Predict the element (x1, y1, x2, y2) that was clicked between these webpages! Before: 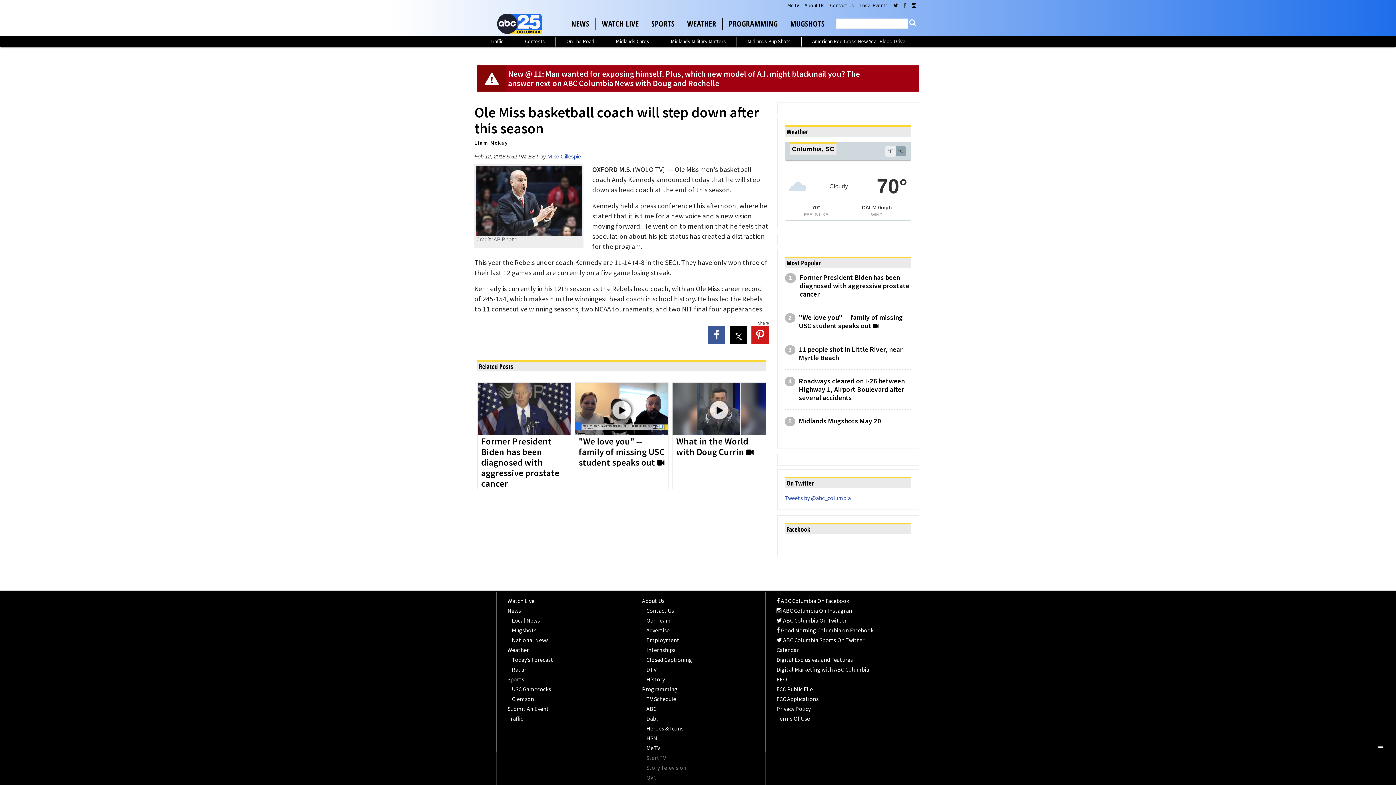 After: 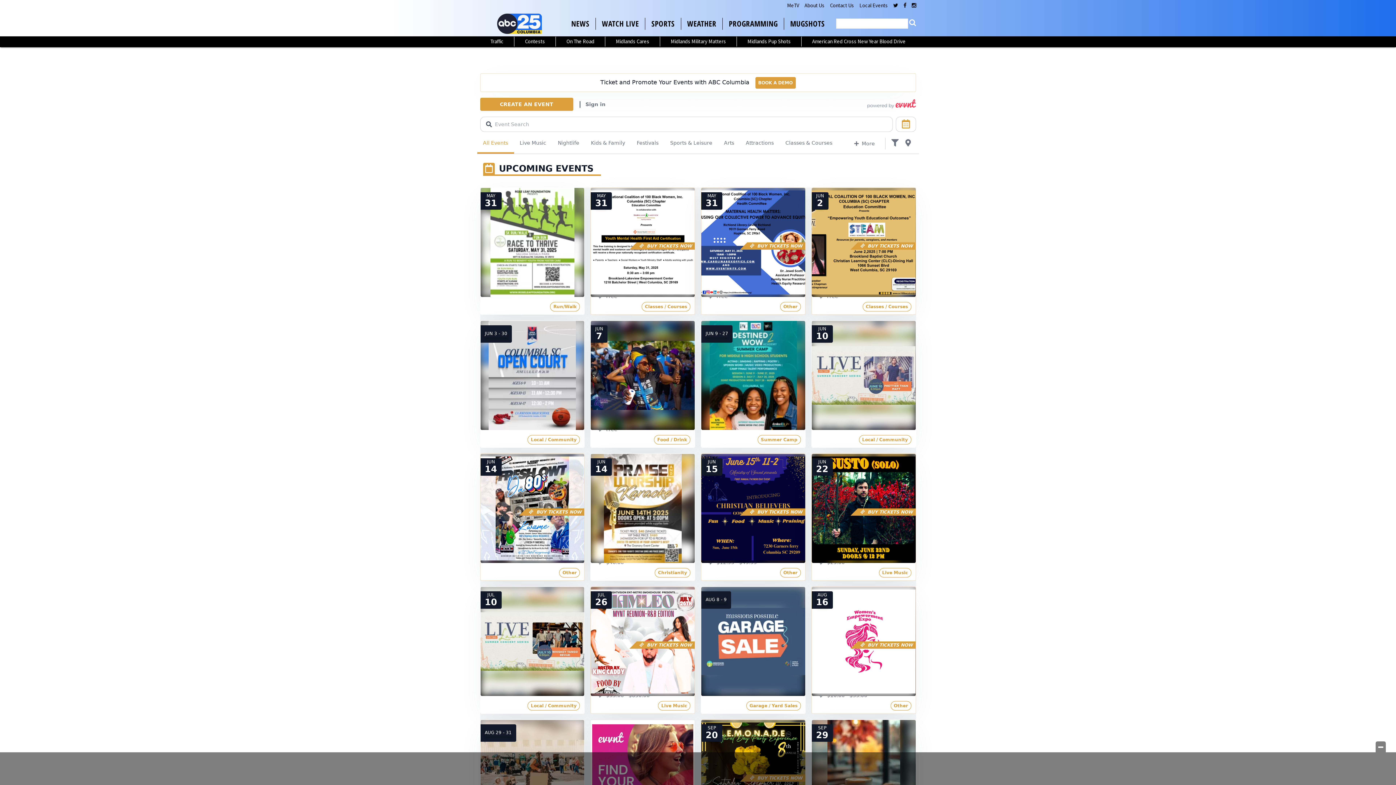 Action: bbox: (859, 1, 888, 9) label: Local Events